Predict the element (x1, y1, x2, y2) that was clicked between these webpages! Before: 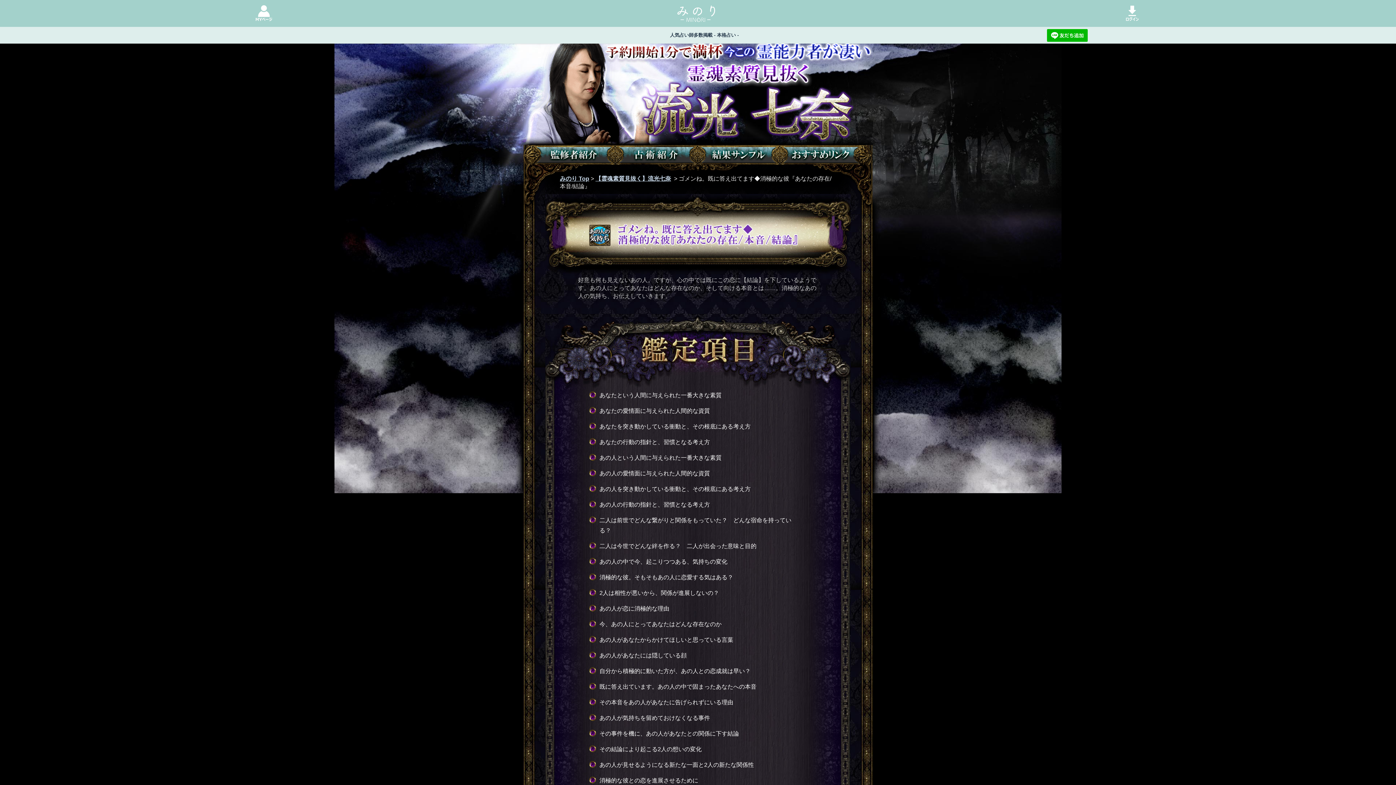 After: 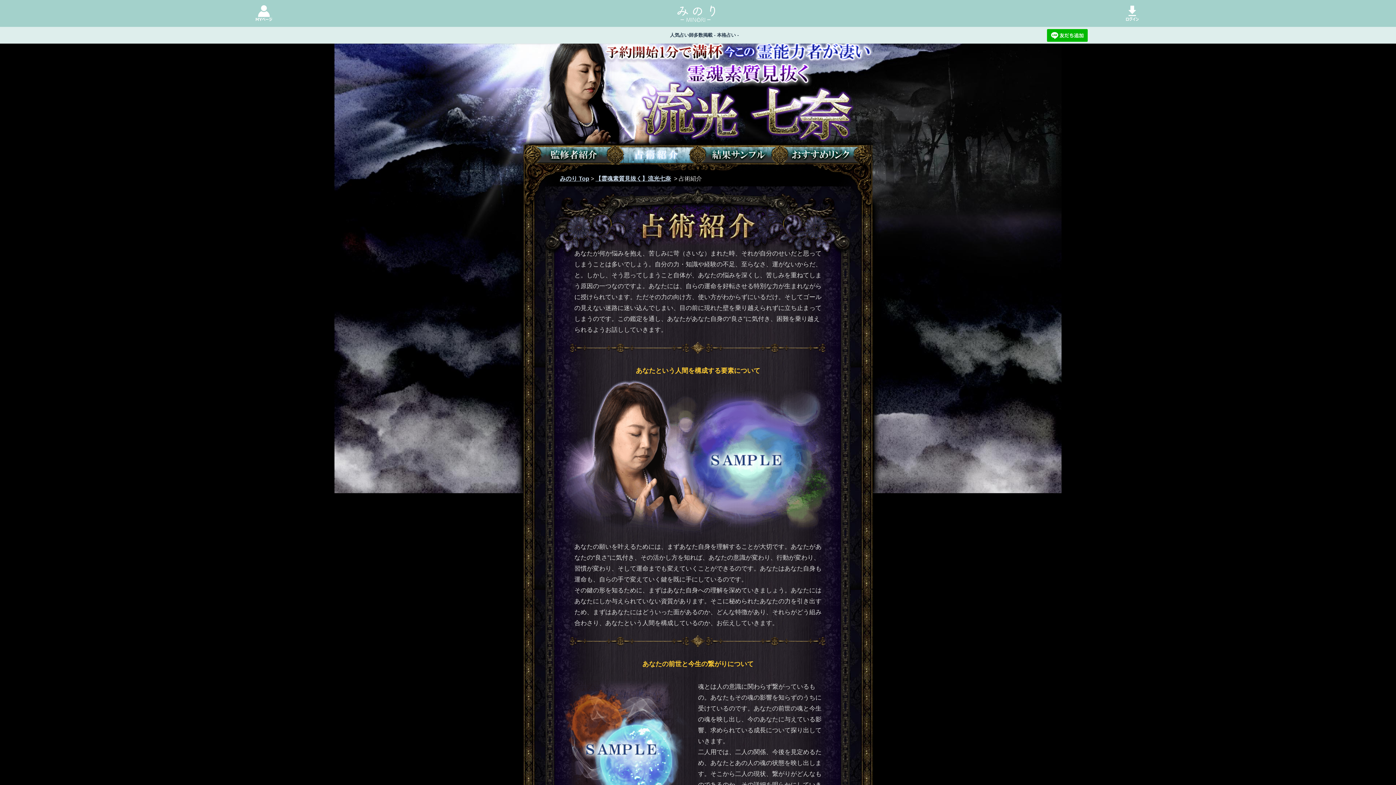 Action: bbox: (615, 157, 697, 164)